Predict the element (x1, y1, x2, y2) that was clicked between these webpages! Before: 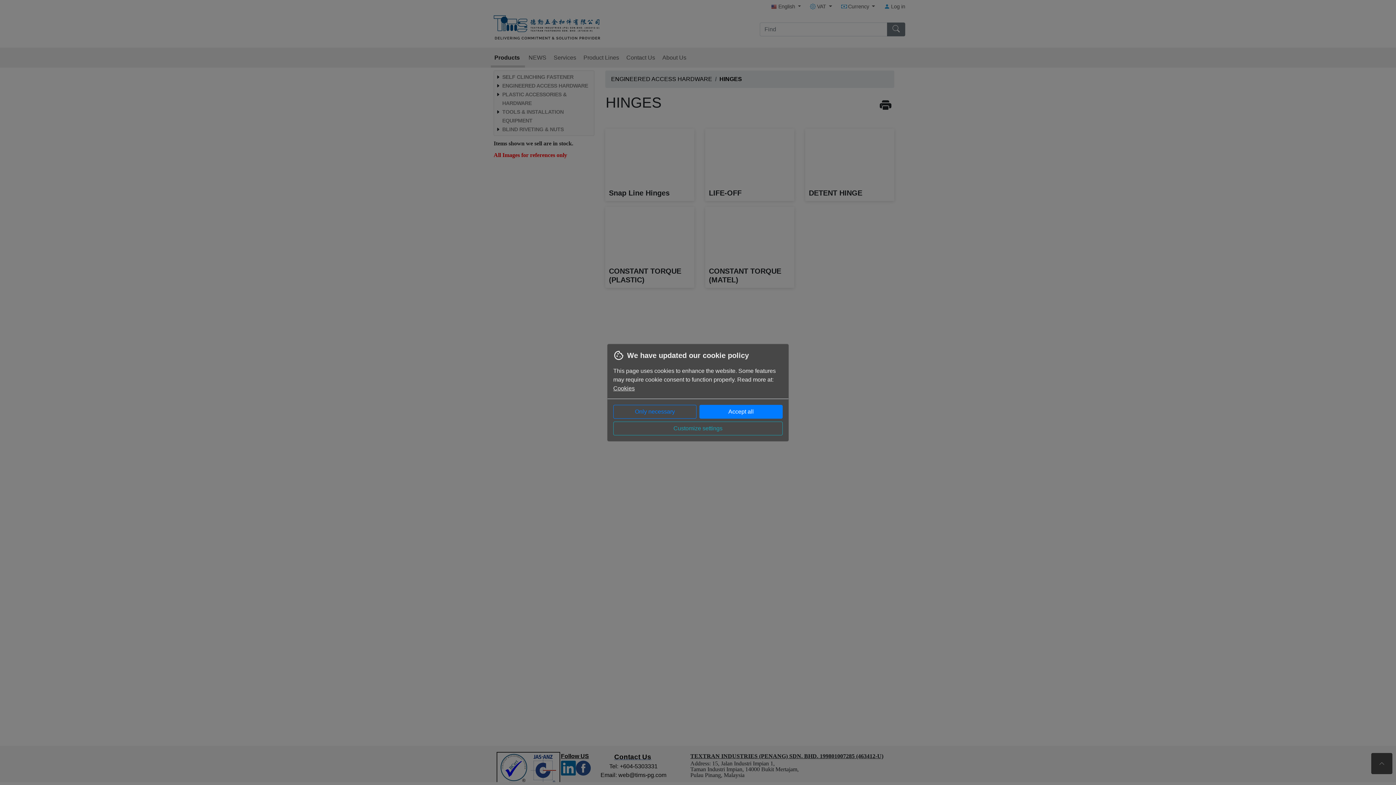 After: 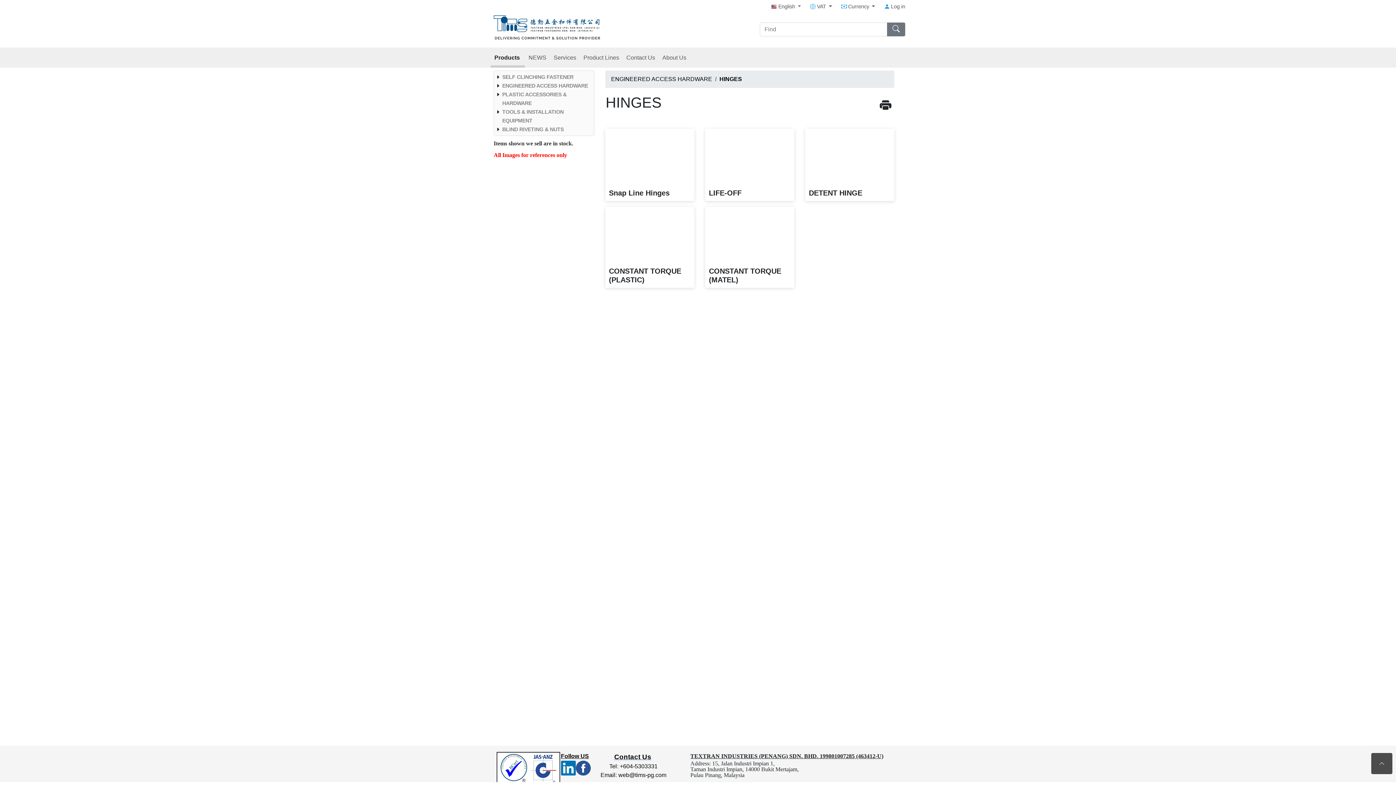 Action: label: Accept all bbox: (699, 404, 782, 418)